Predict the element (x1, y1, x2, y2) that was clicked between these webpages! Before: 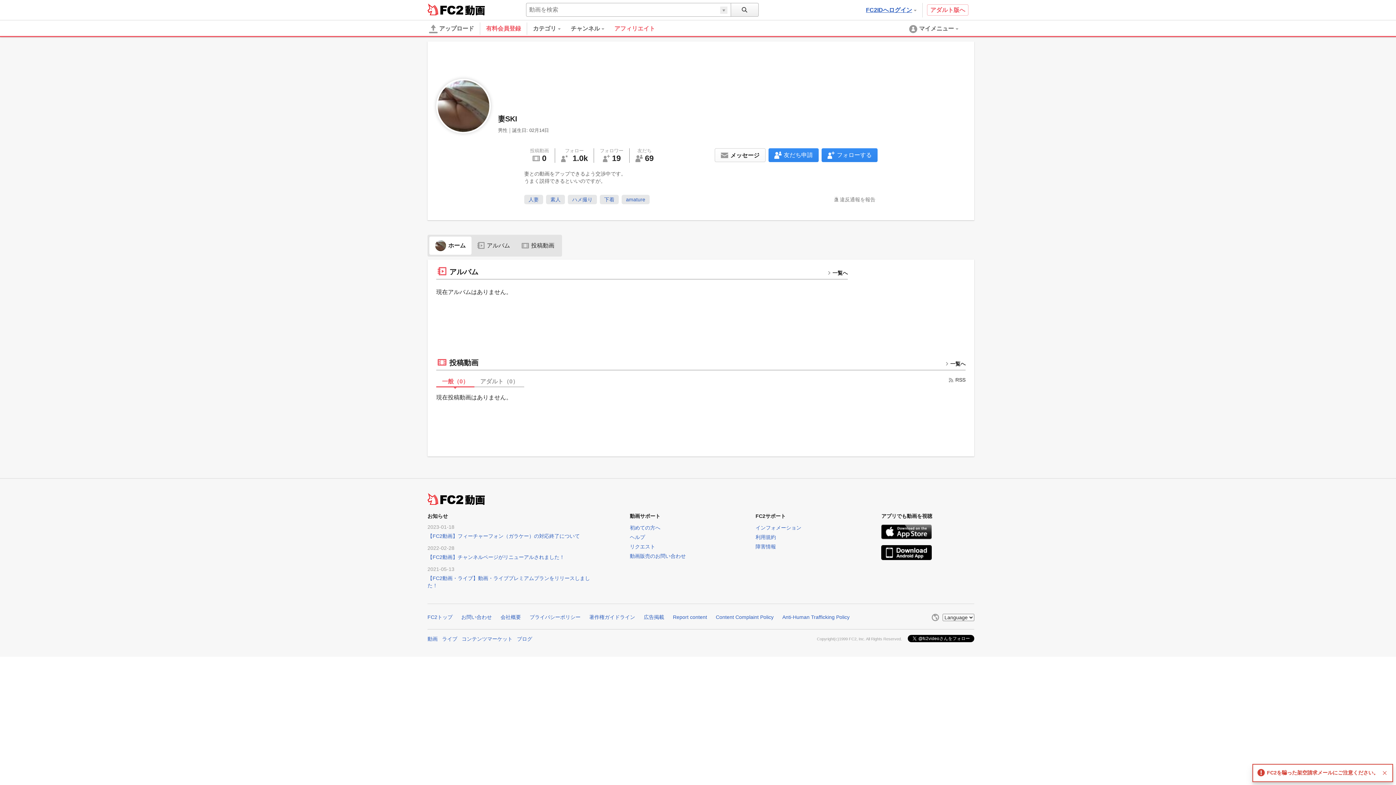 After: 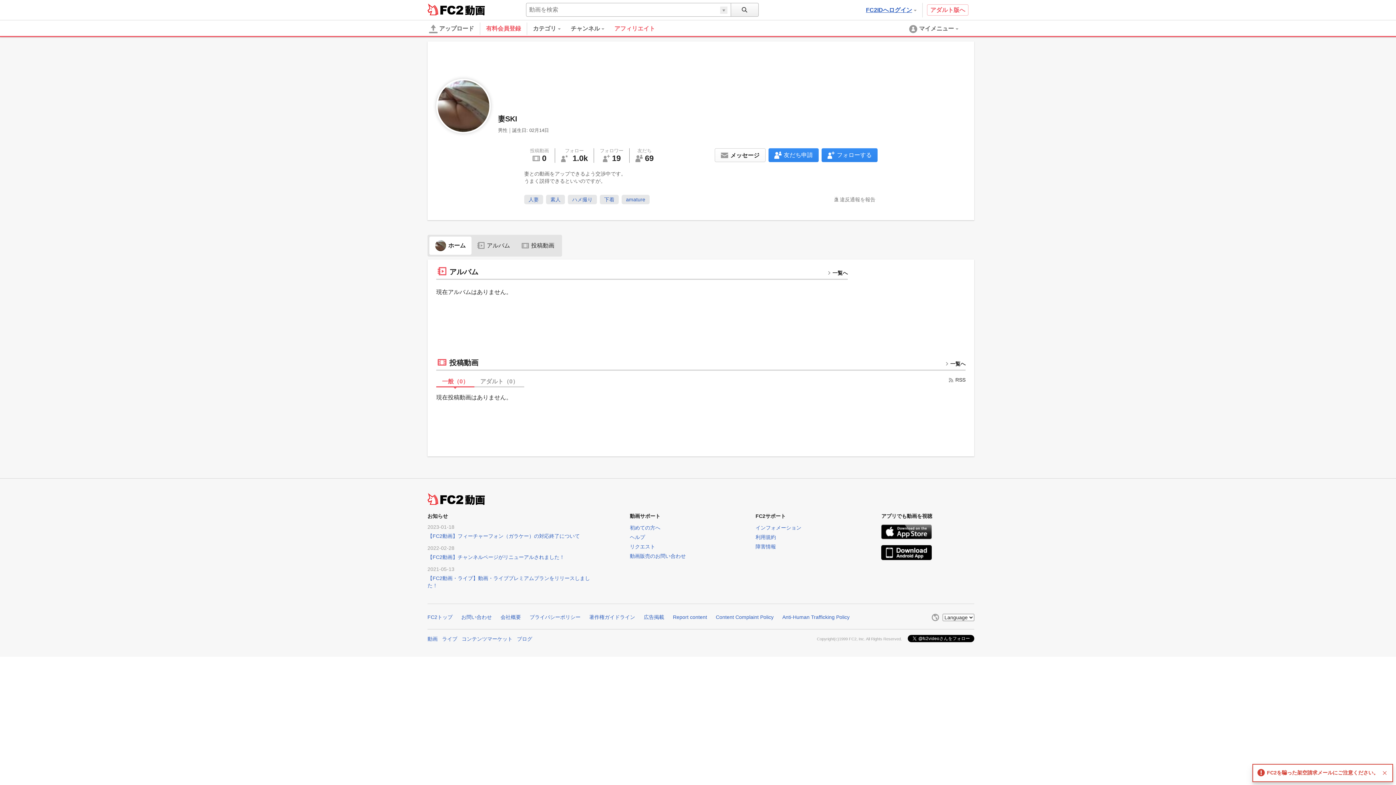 Action: label: インフォメーション bbox: (755, 525, 801, 530)